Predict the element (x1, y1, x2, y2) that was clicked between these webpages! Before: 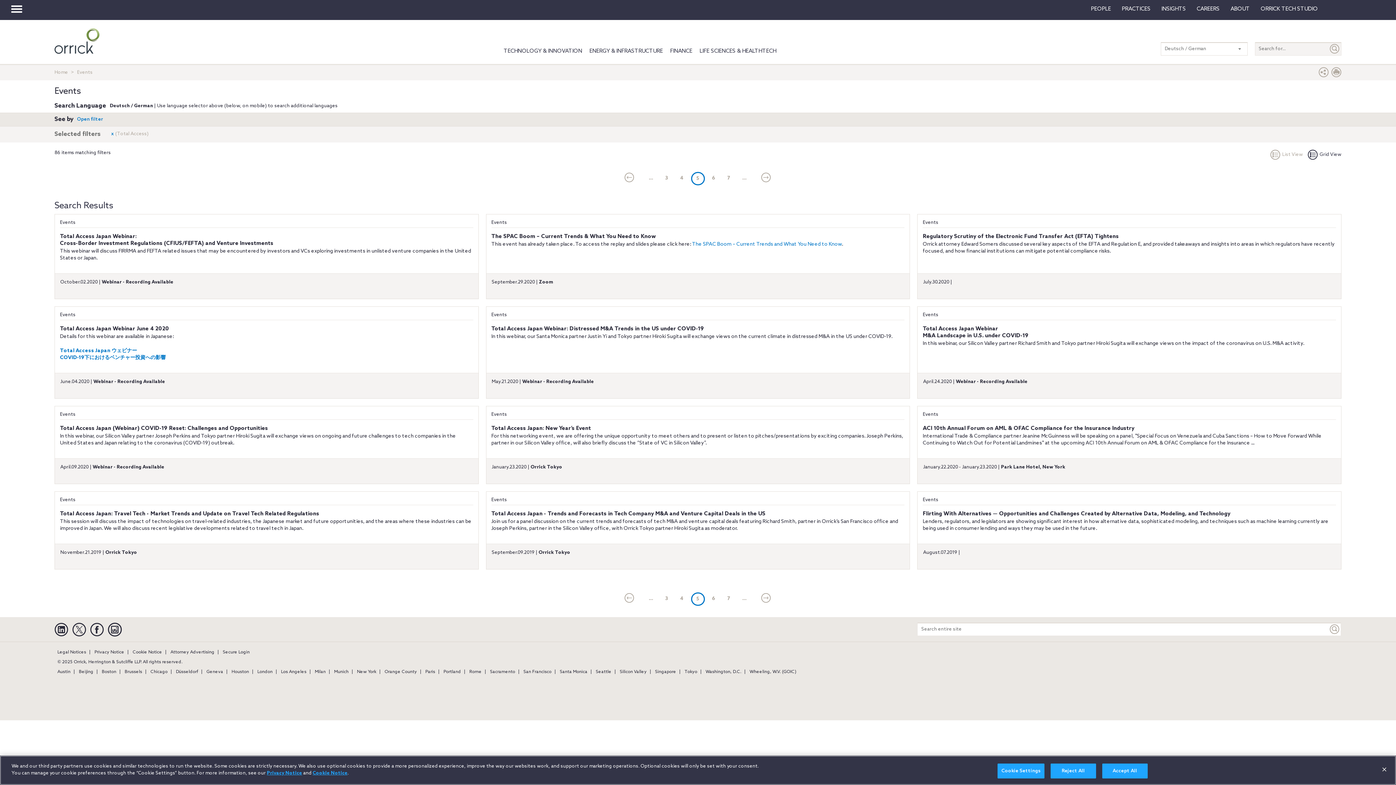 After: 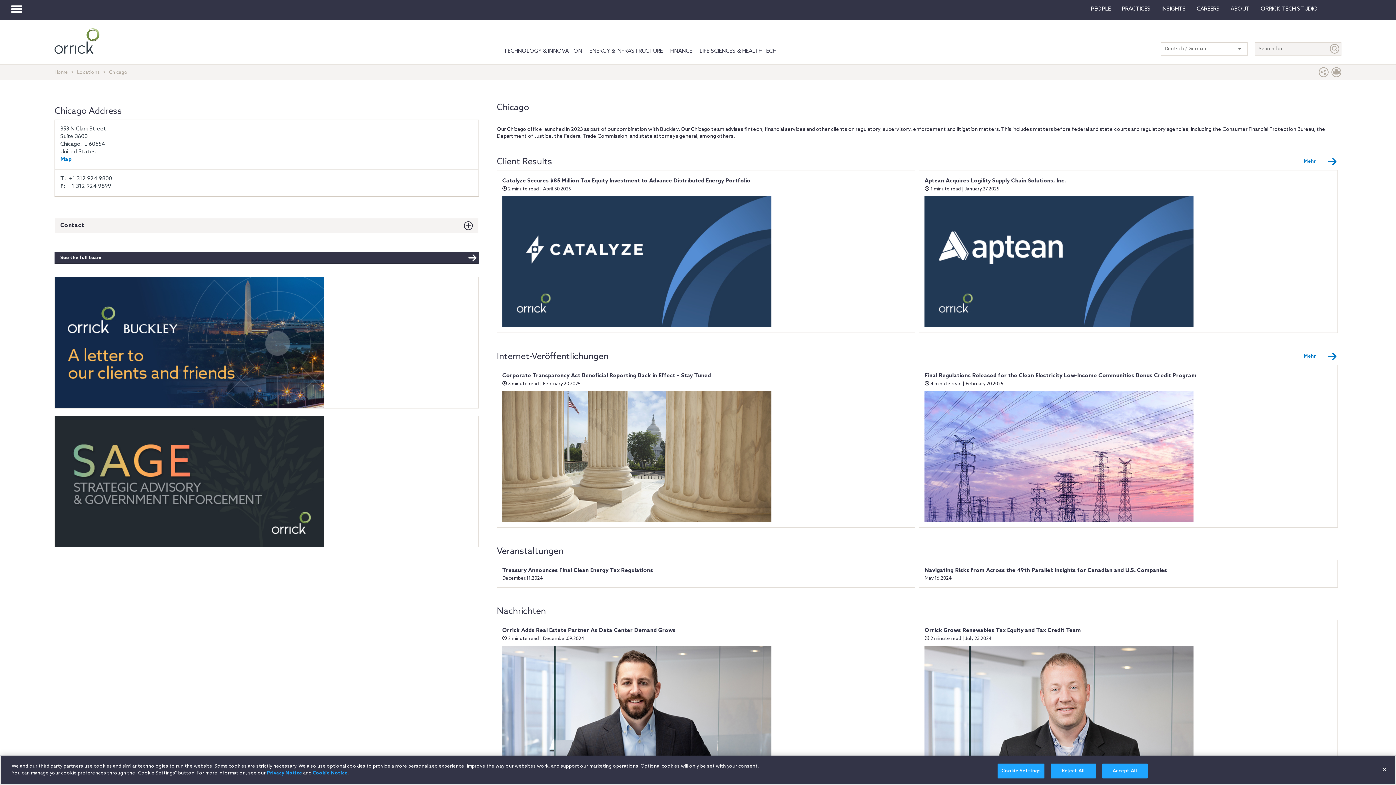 Action: bbox: (147, 669, 170, 674) label: Chicago